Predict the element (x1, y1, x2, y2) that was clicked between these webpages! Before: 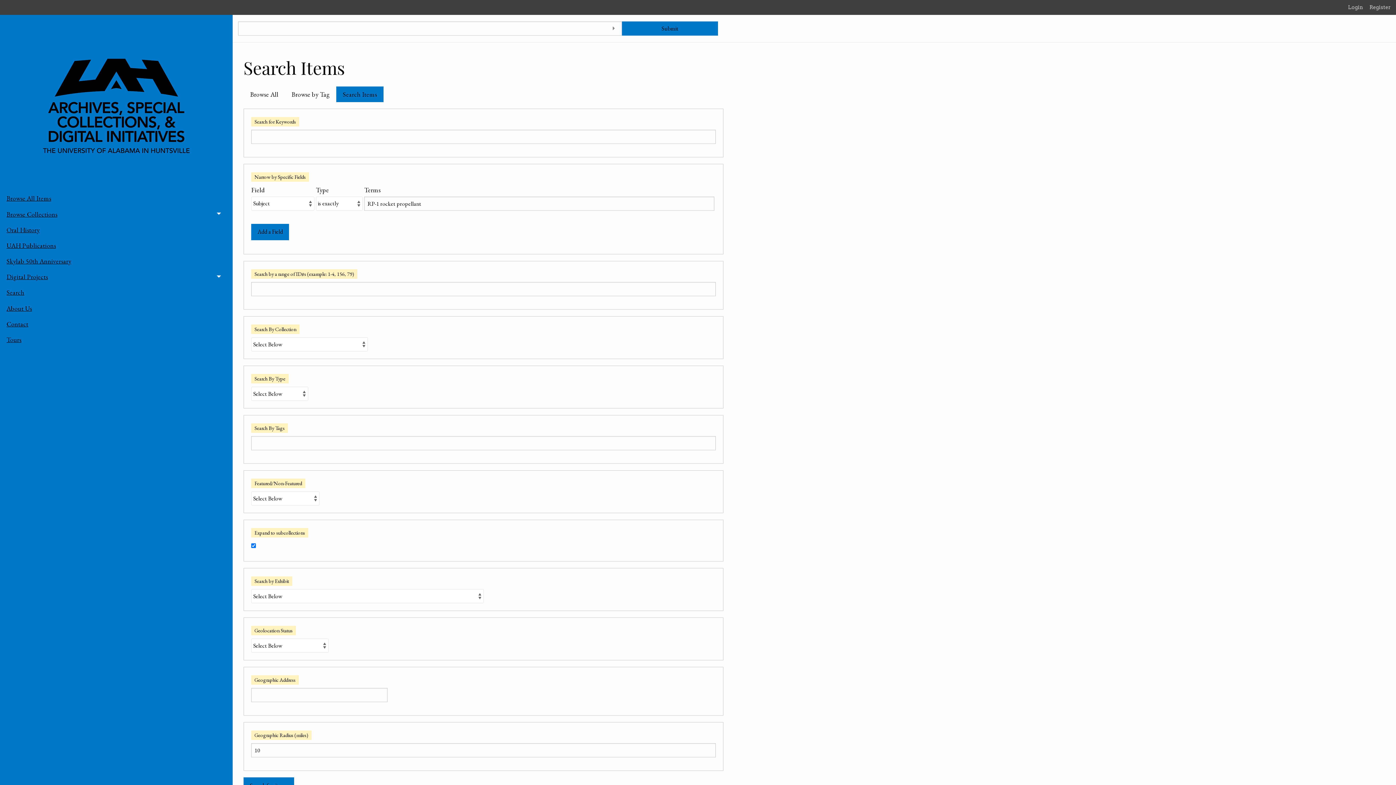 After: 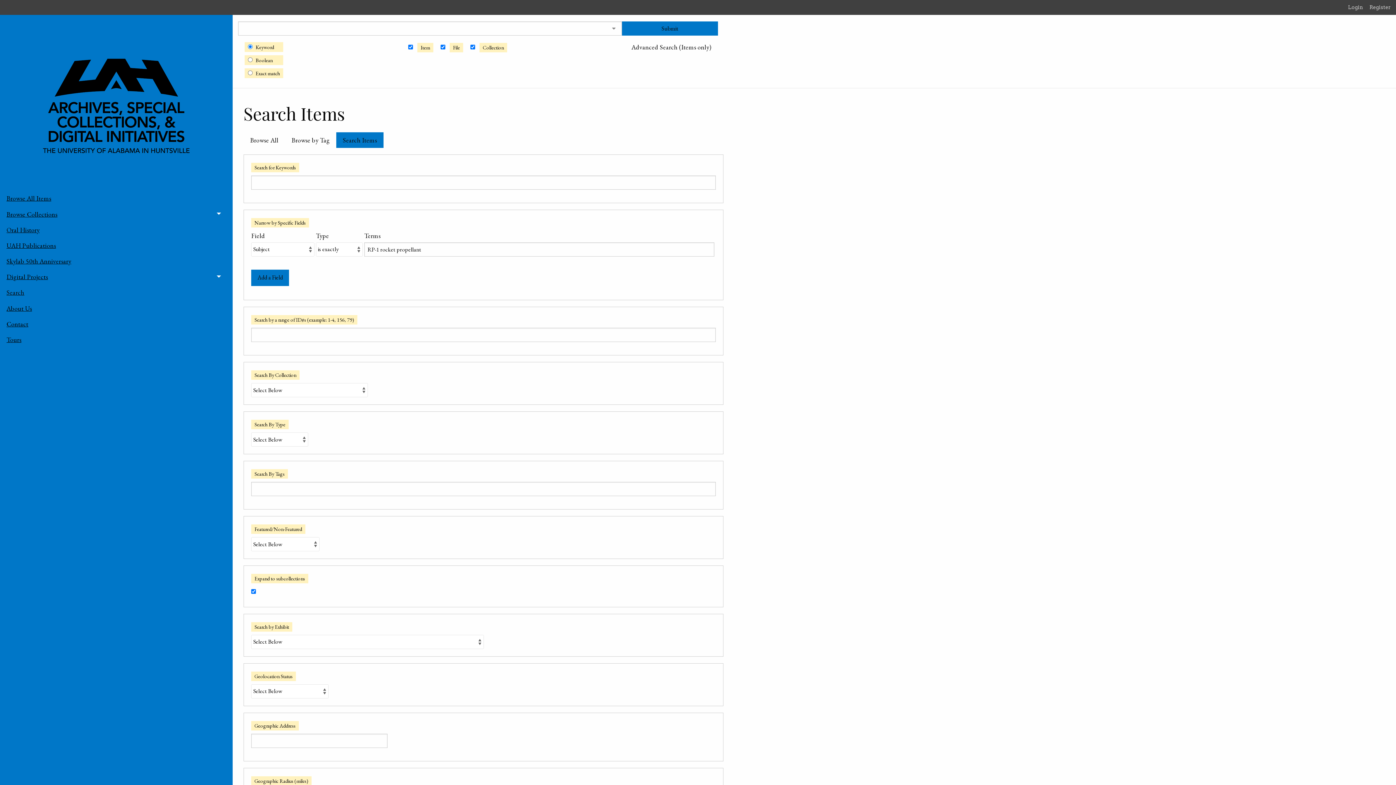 Action: label: Toggle advanced options bbox: (605, 21, 622, 35)